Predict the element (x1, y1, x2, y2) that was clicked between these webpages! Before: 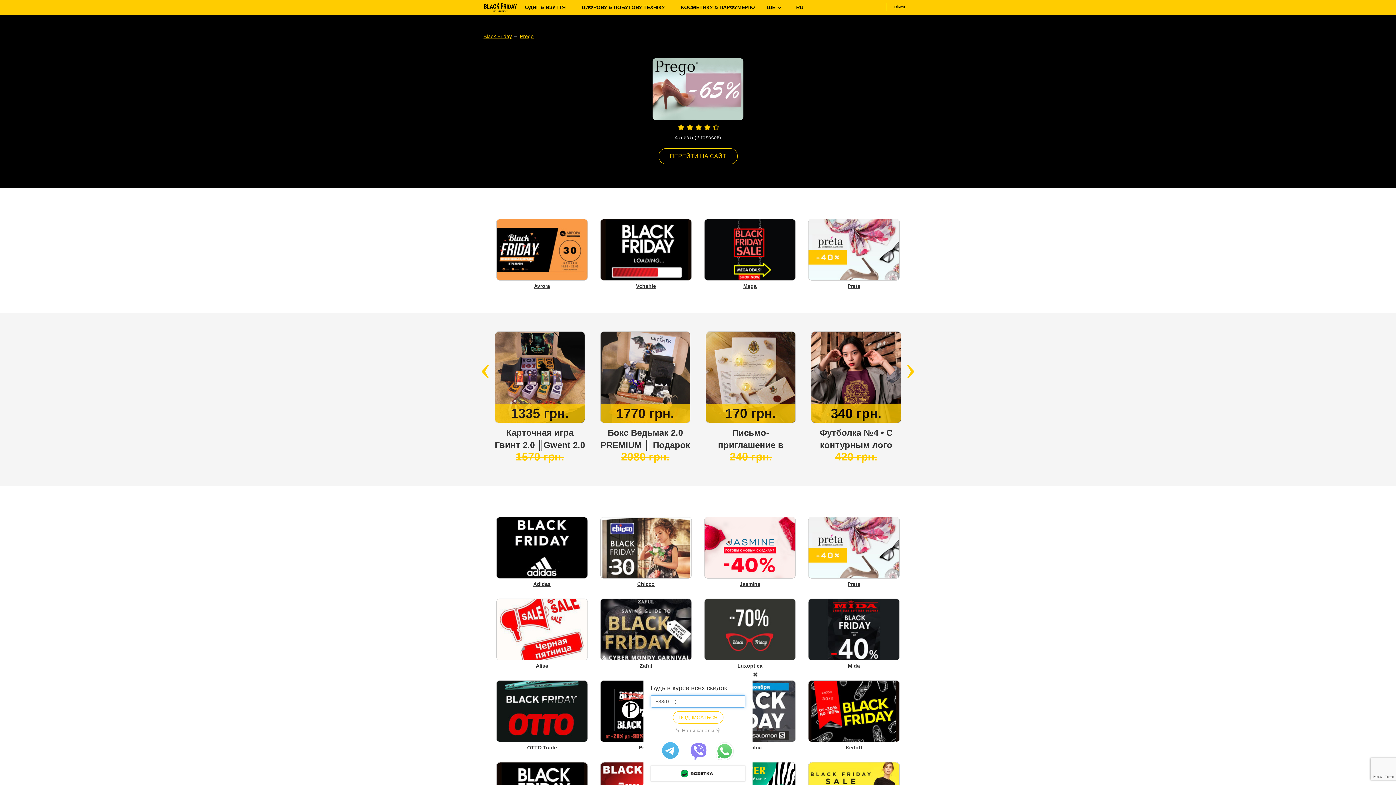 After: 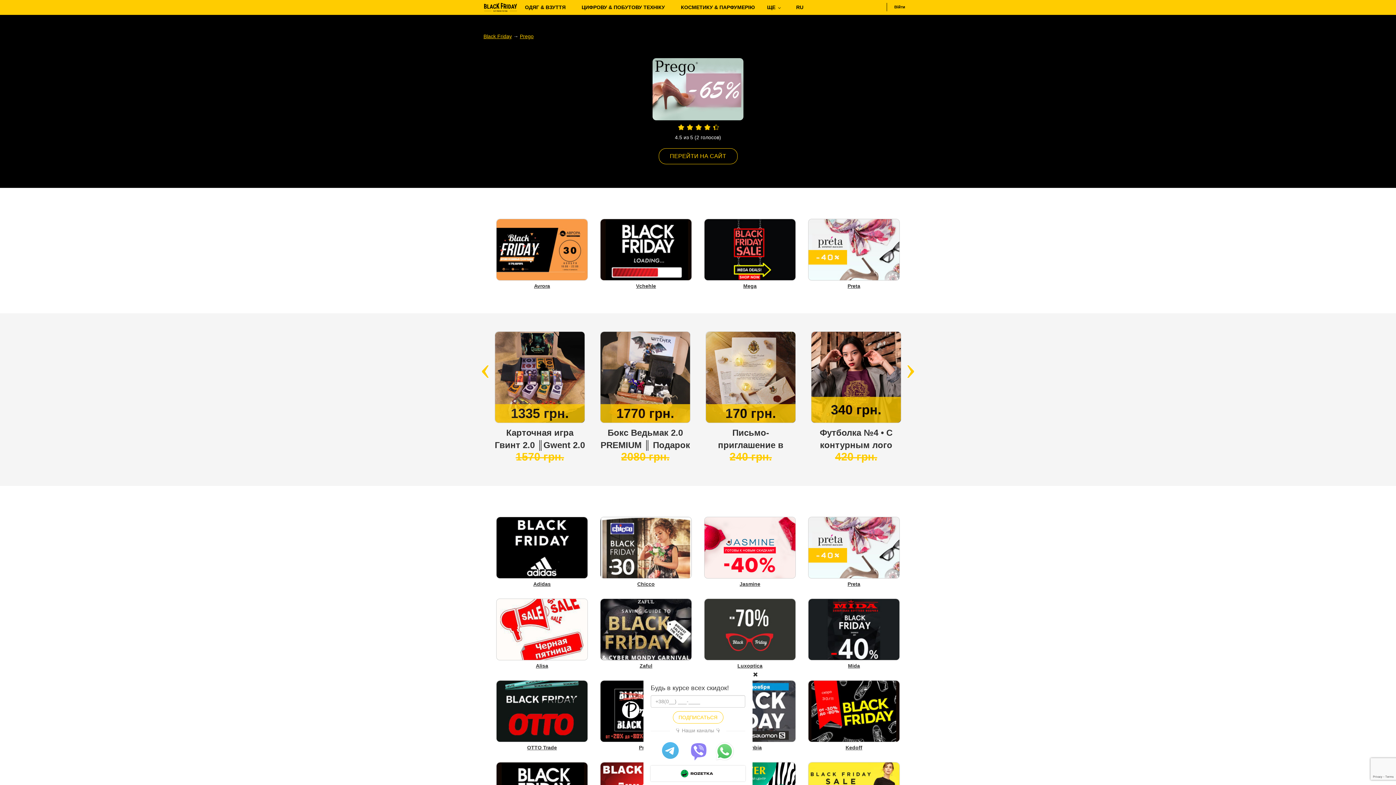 Action: bbox: (811, 331, 901, 462) label: 340 грн.
Футболка №4 • С контурным лого факультета Гриффиндор • Gryffindor • Harry Potter
420 грн.